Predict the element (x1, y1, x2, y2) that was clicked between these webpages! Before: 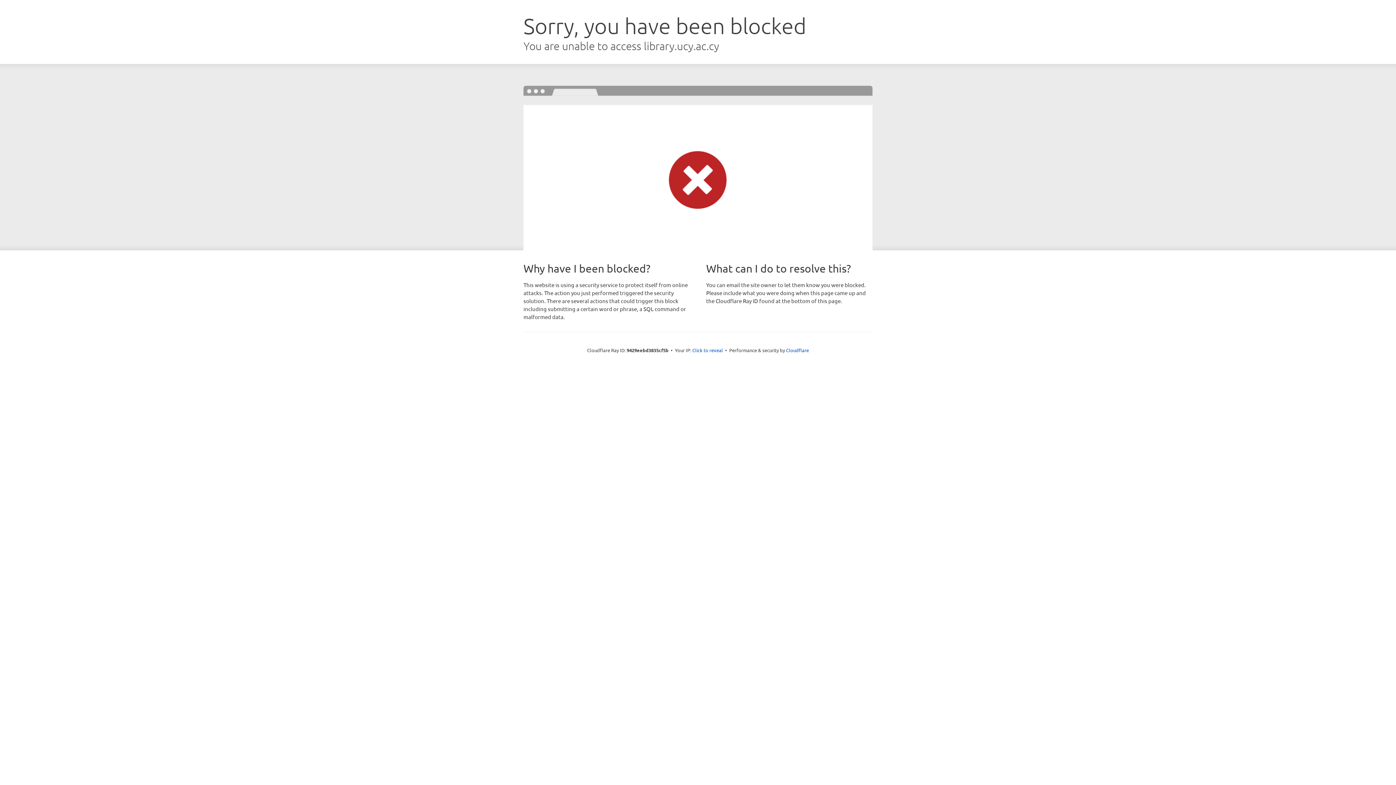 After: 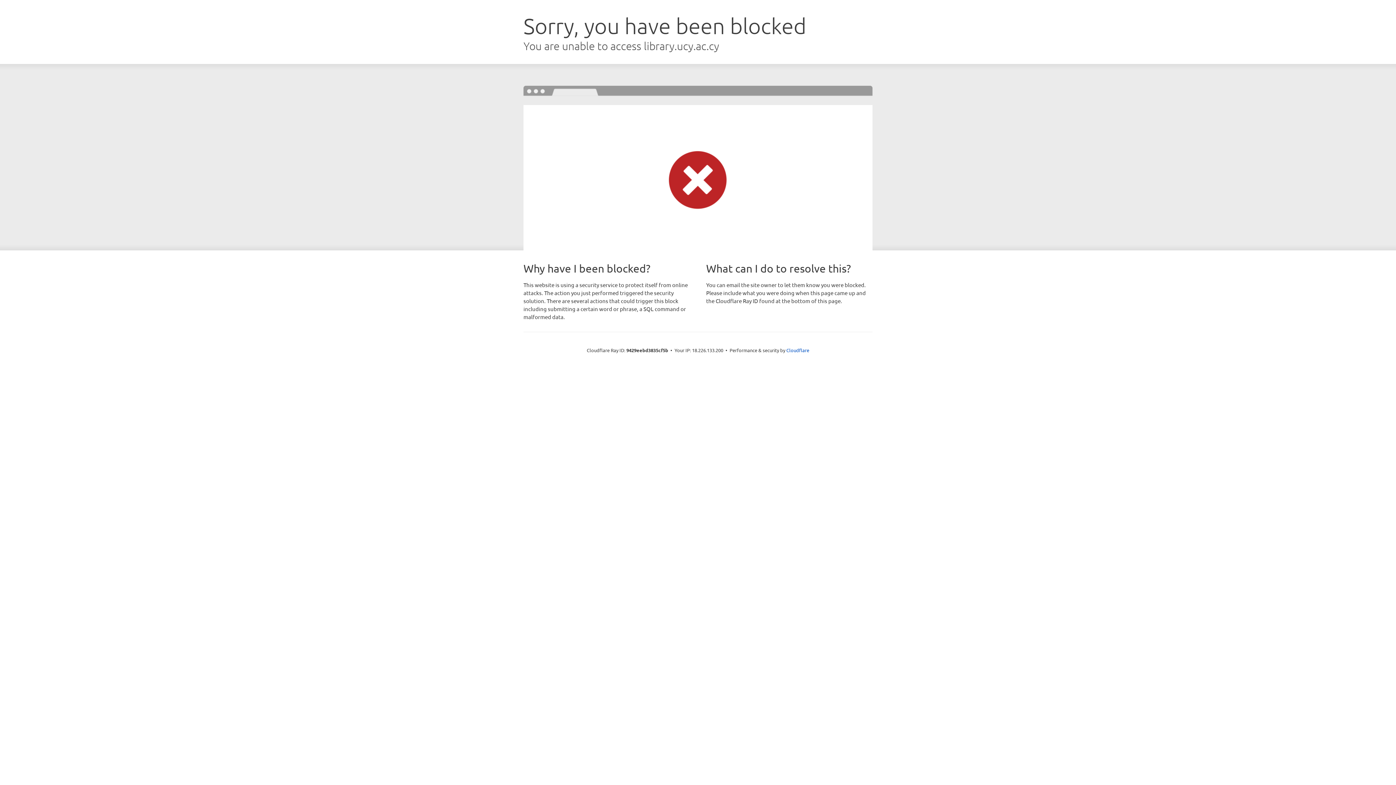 Action: label: Click to reveal bbox: (692, 346, 723, 353)